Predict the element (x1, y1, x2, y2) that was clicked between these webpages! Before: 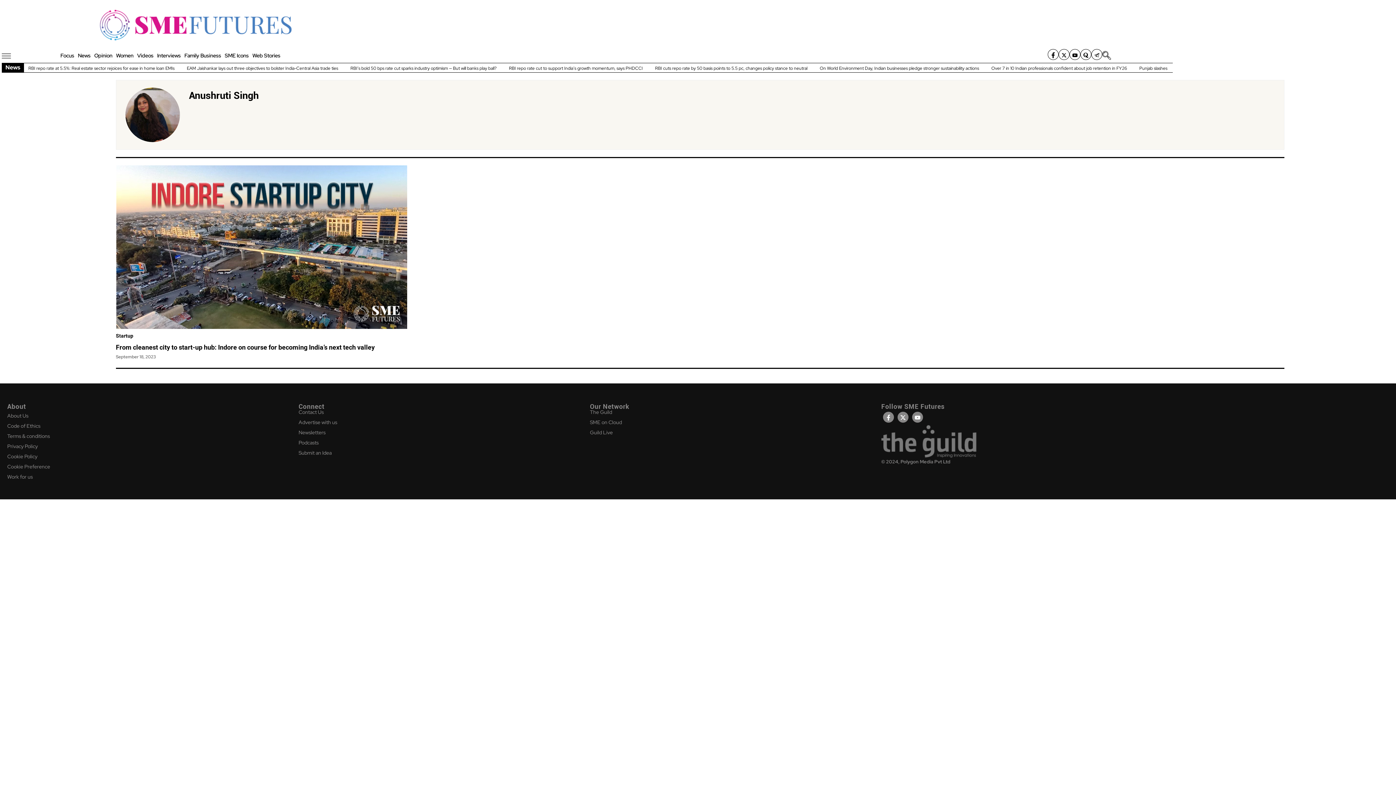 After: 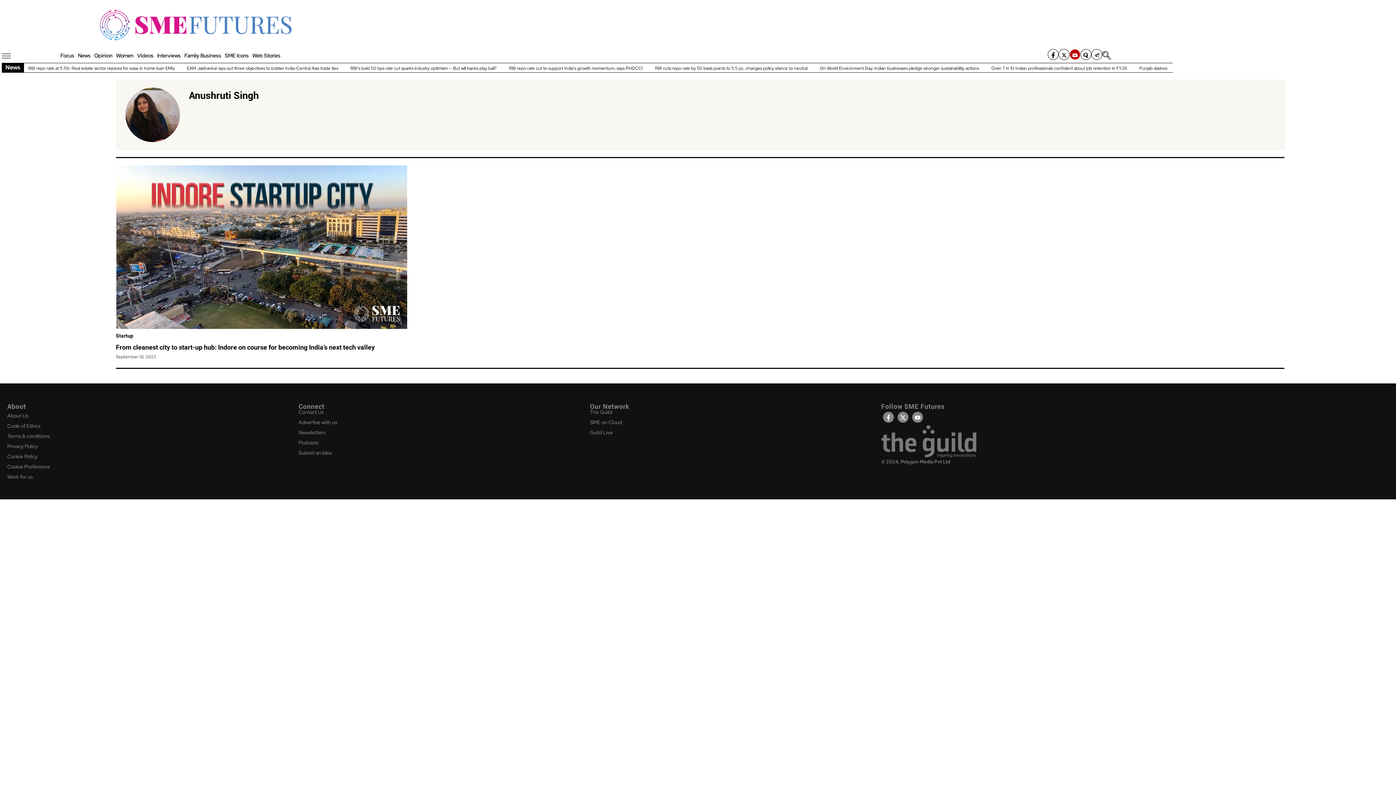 Action: label: youtube bbox: (1069, 49, 1080, 60)